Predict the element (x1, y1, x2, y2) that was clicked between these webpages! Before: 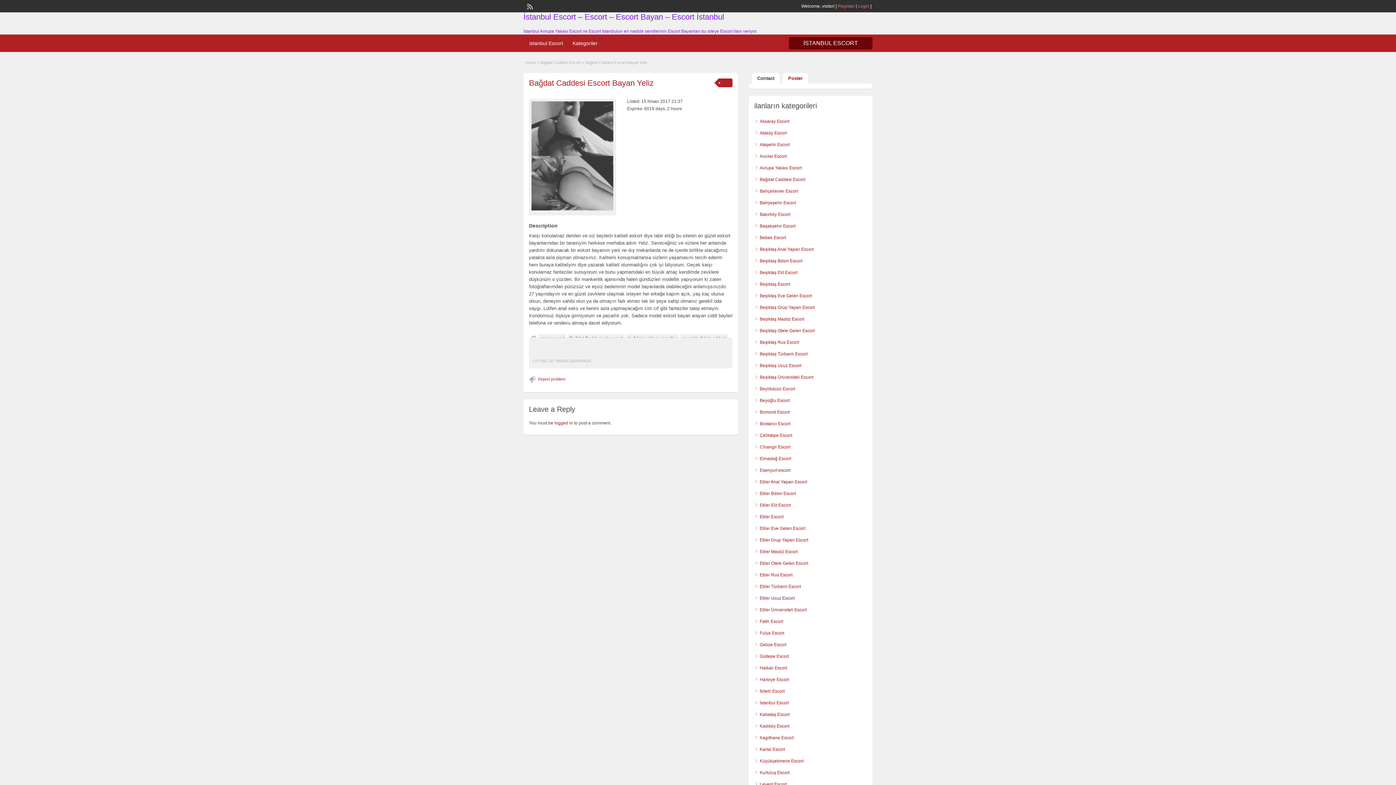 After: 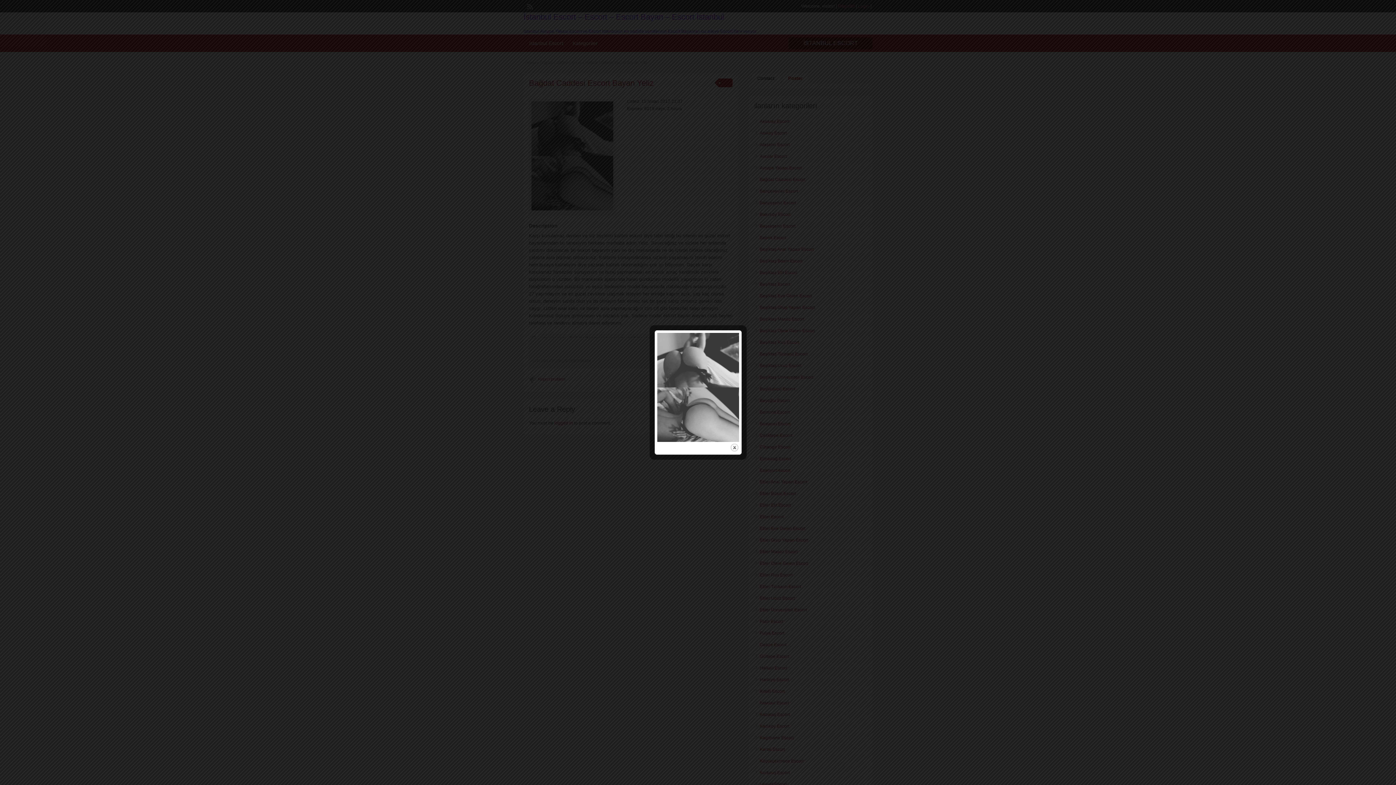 Action: bbox: (531, 101, 613, 210)